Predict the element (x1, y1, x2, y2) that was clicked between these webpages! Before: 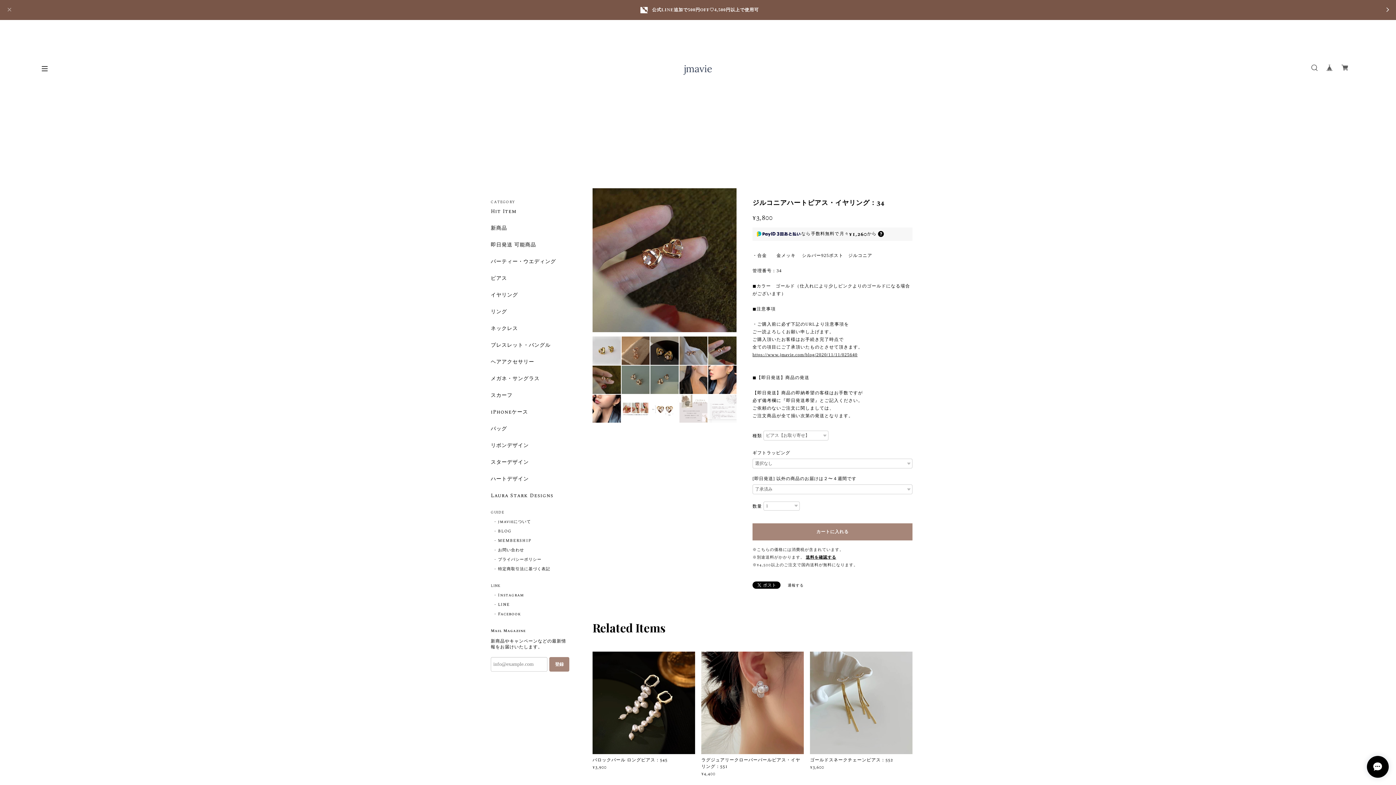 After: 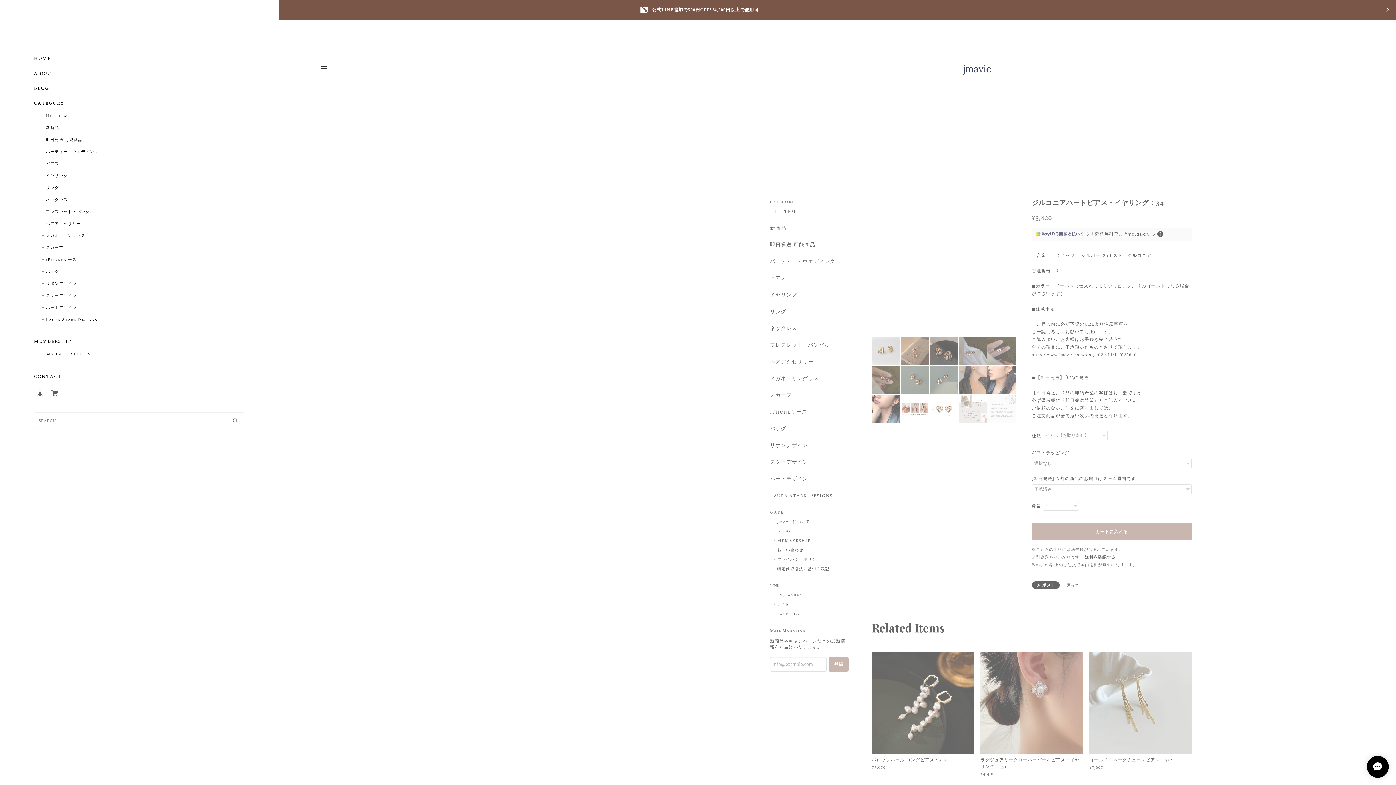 Action: bbox: (41, 66, 47, 71)